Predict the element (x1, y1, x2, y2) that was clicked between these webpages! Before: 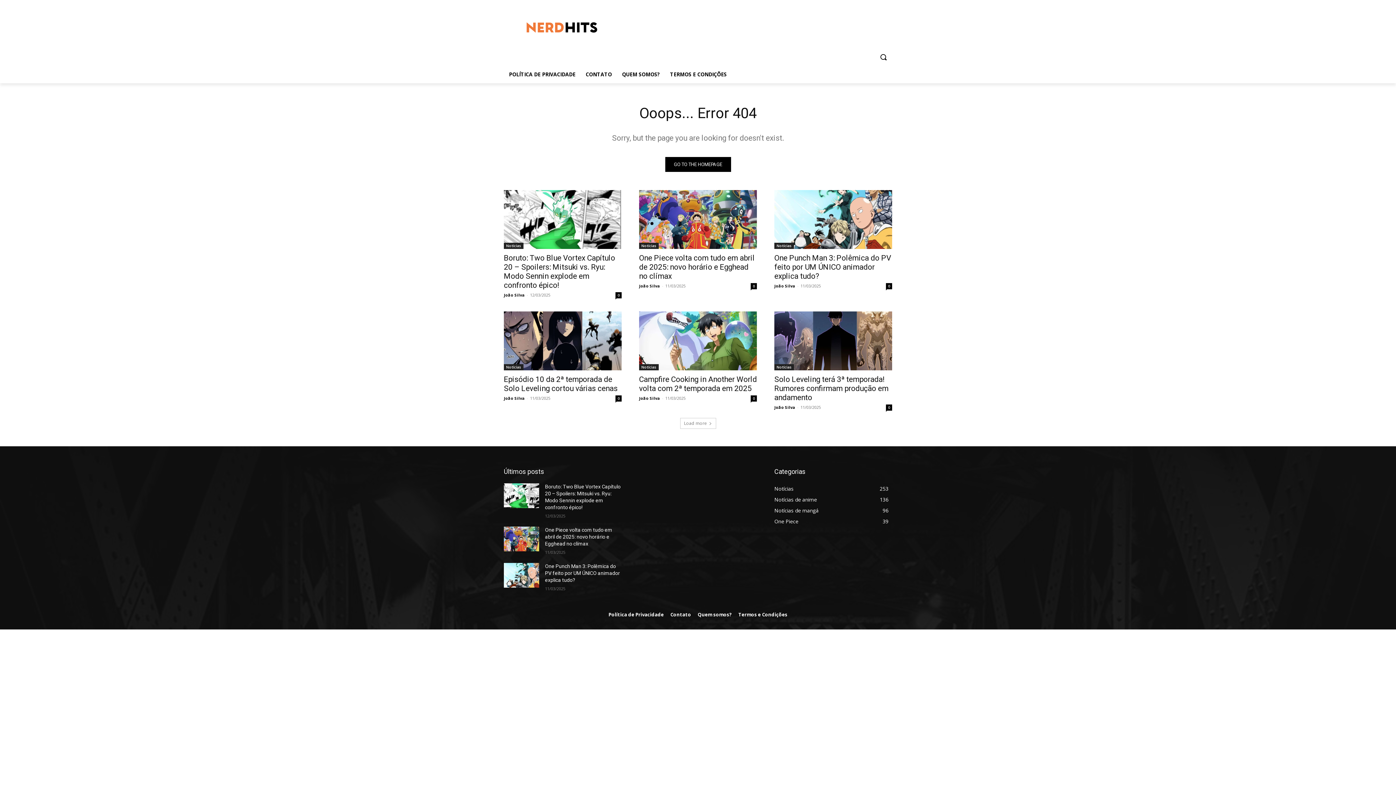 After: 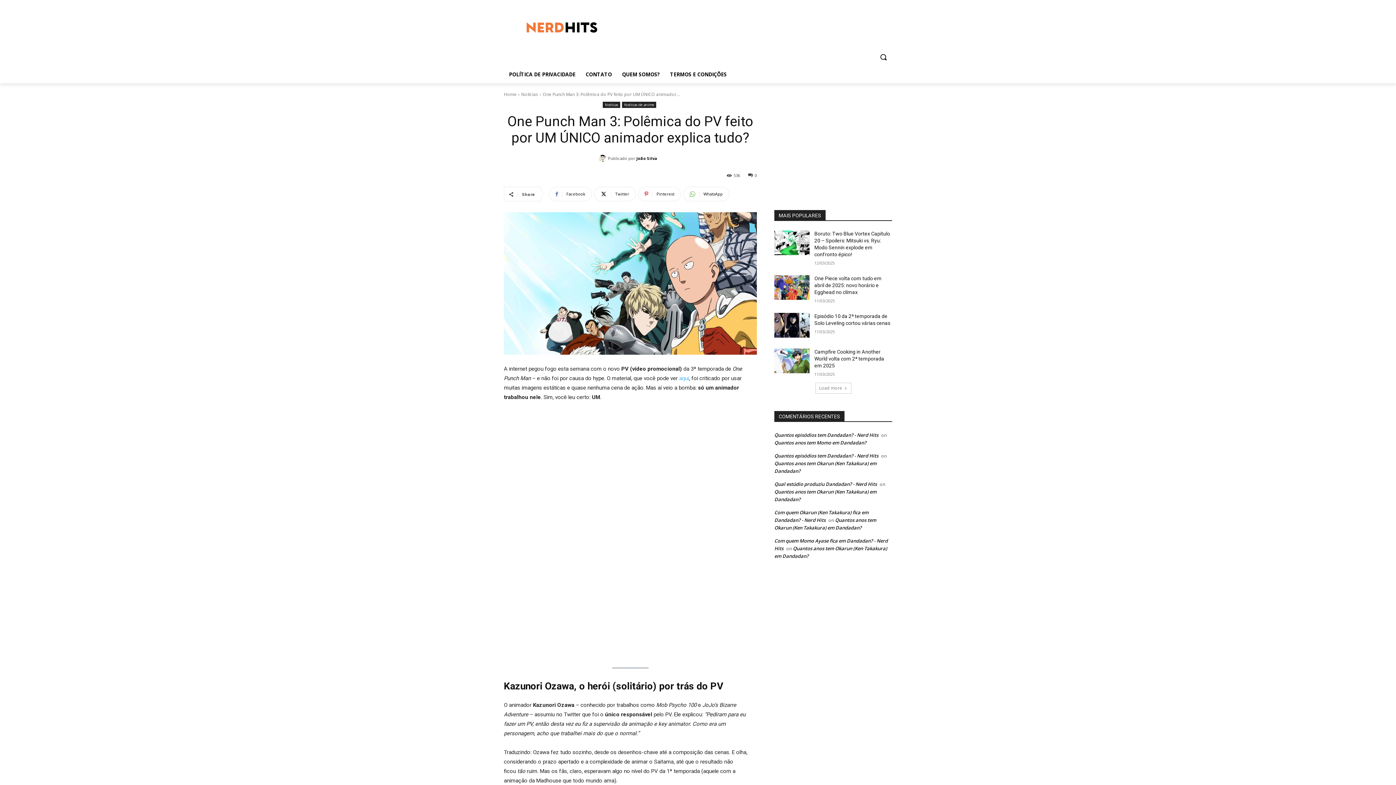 Action: bbox: (886, 283, 892, 289) label: 0